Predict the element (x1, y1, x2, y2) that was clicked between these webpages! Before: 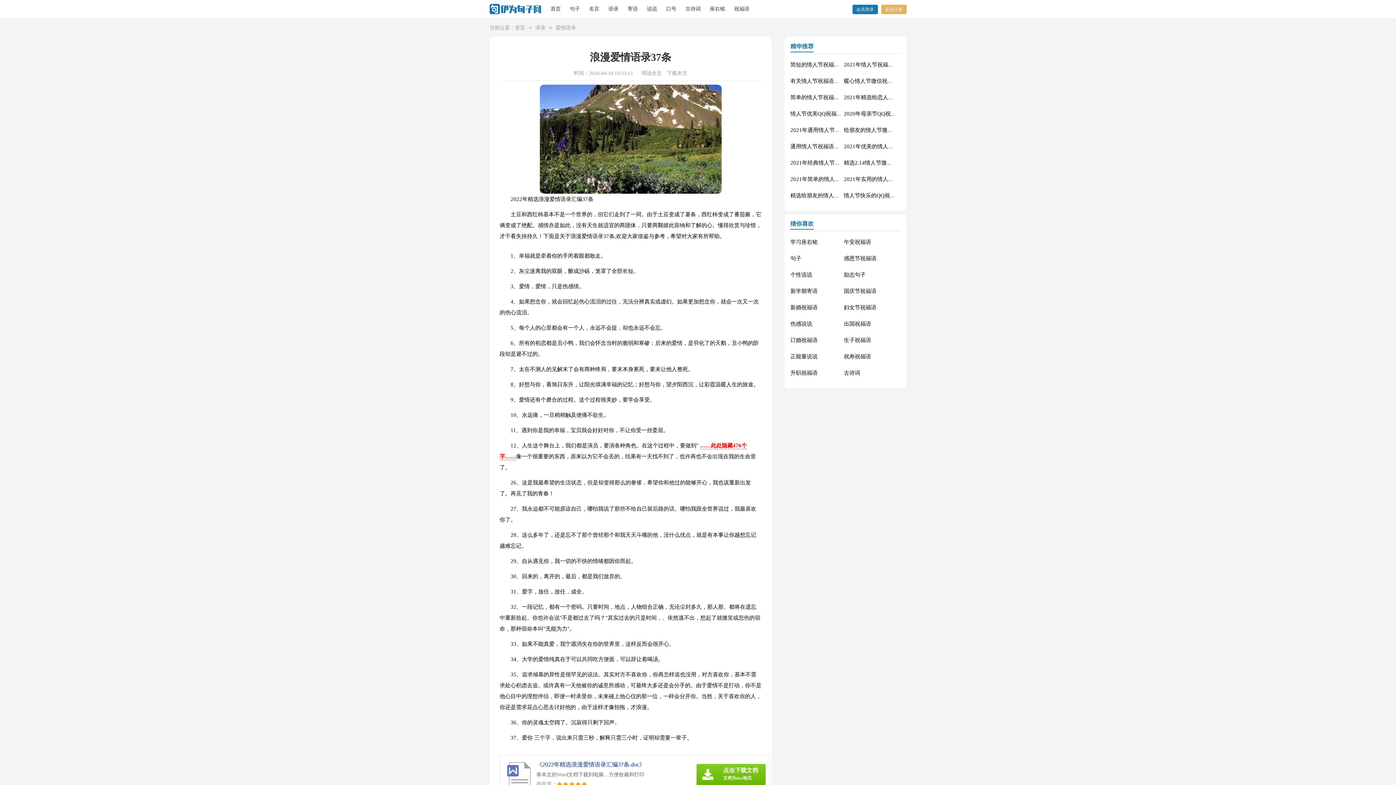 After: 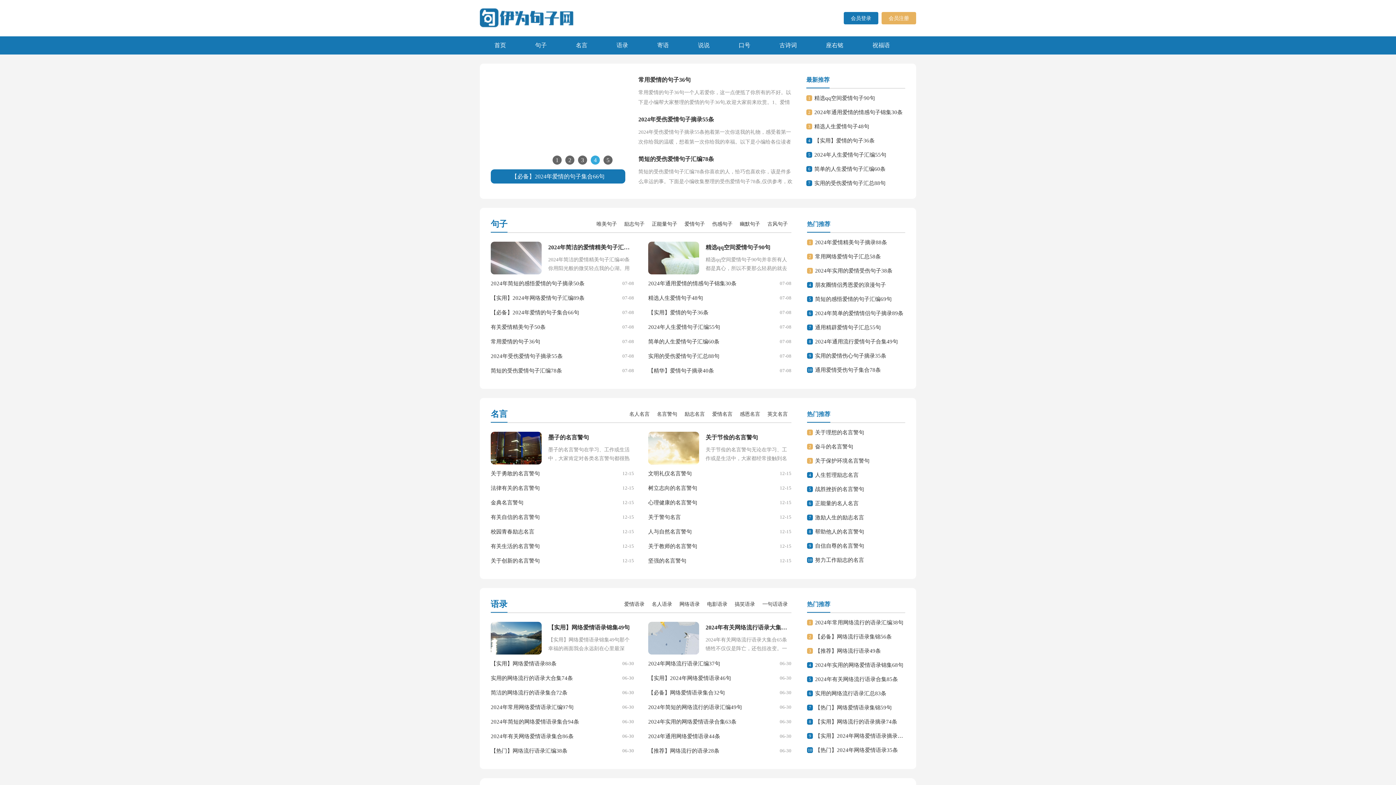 Action: bbox: (550, 0, 560, 18) label: 首页